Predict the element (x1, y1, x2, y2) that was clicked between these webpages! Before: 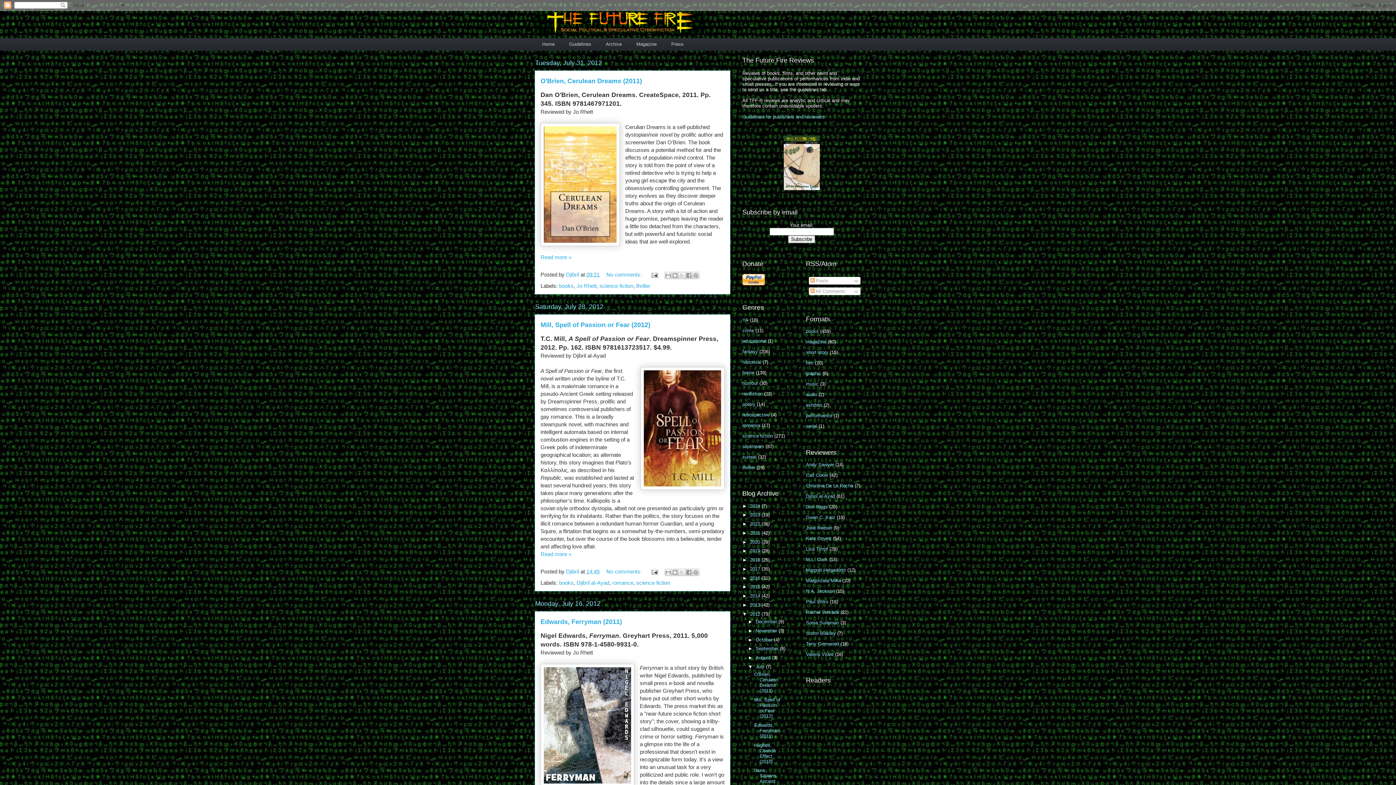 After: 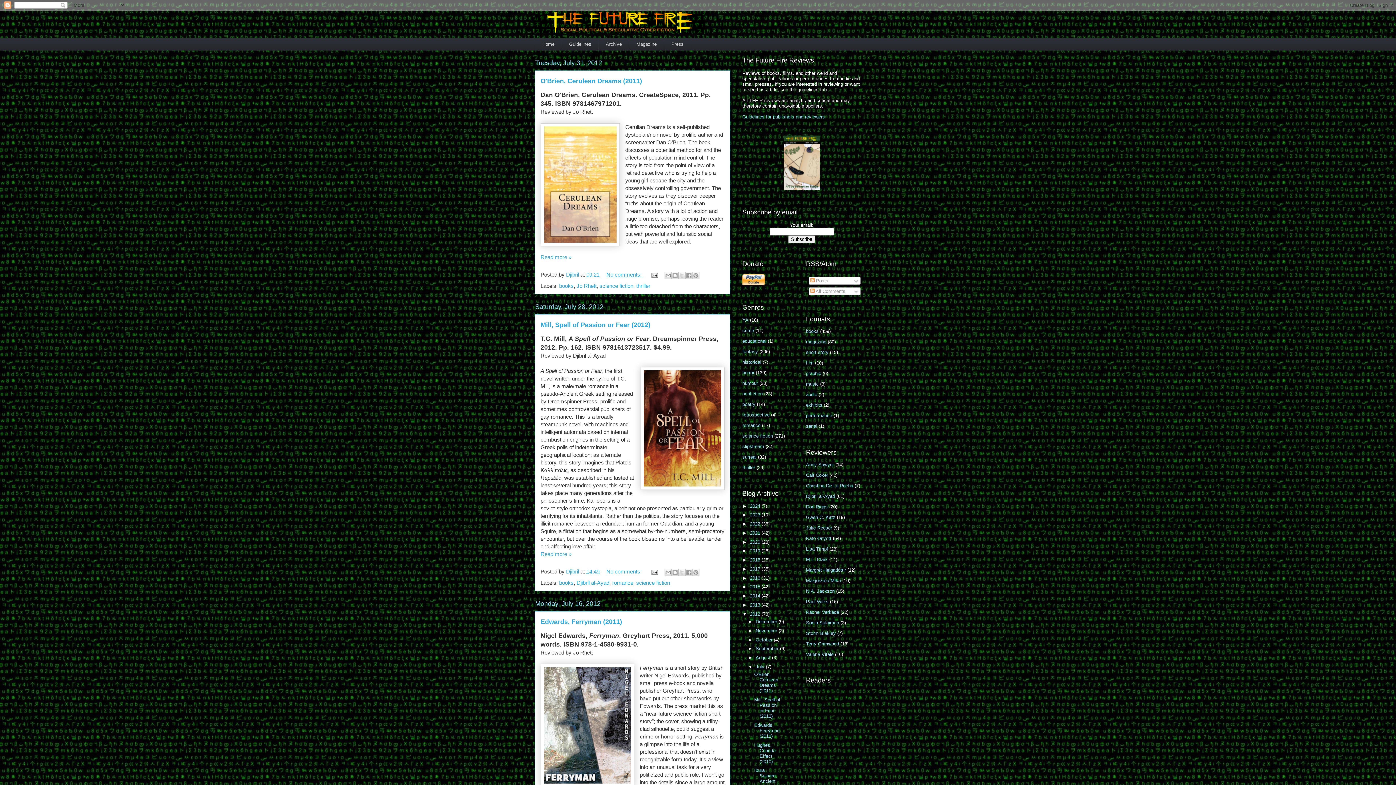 Action: bbox: (606, 271, 643, 277) label: No comments: 